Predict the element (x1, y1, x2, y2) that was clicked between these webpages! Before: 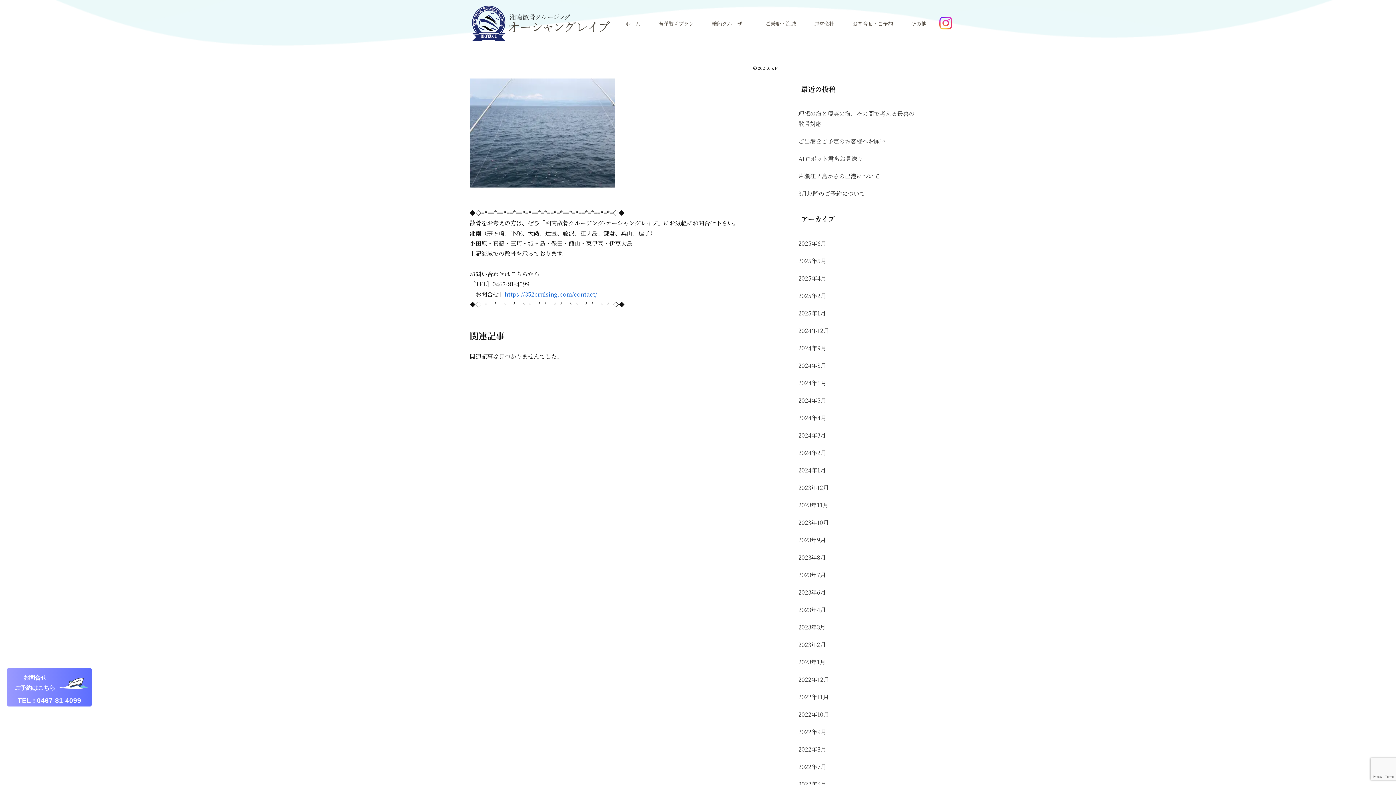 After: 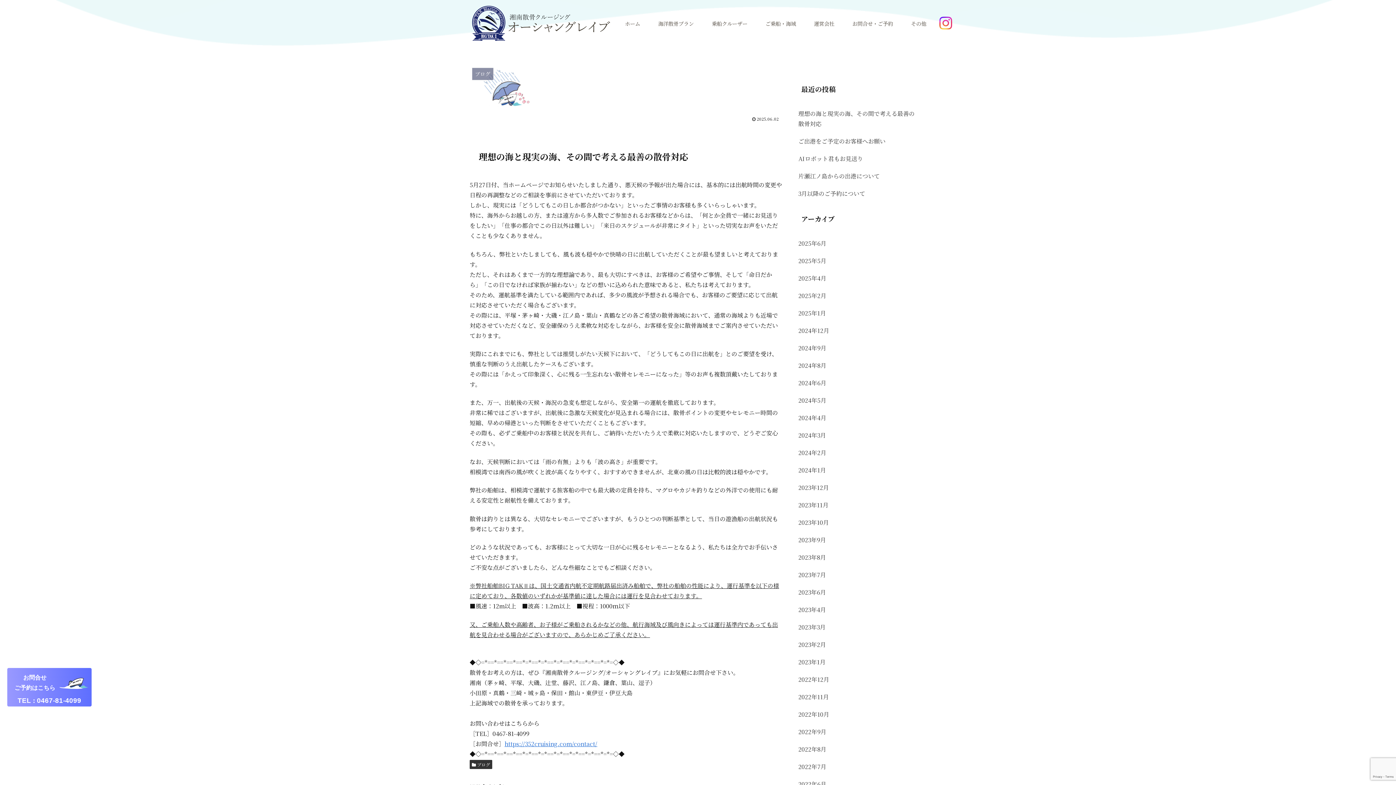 Action: label: 理想の海と現実の海、その間で考える最善の散骨対応 bbox: (797, 105, 919, 132)